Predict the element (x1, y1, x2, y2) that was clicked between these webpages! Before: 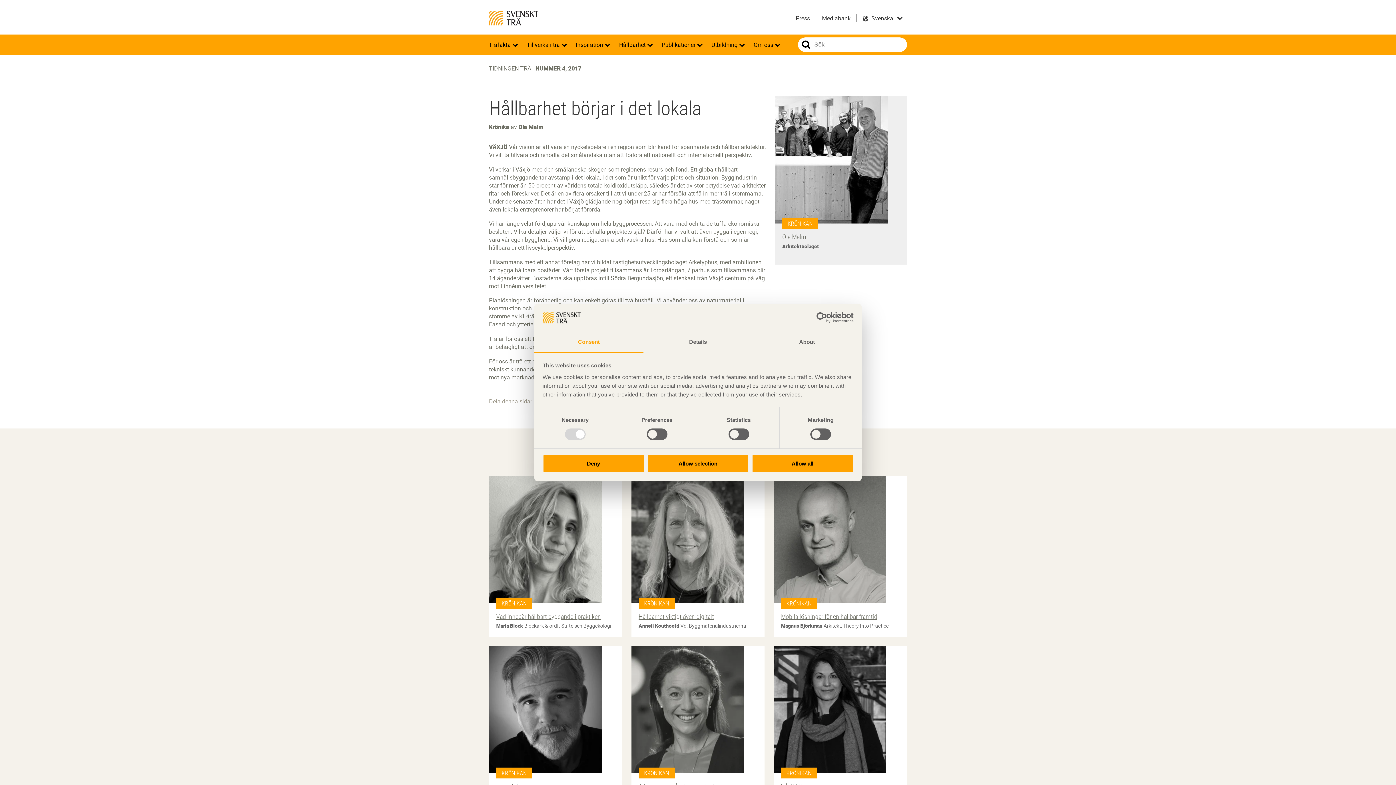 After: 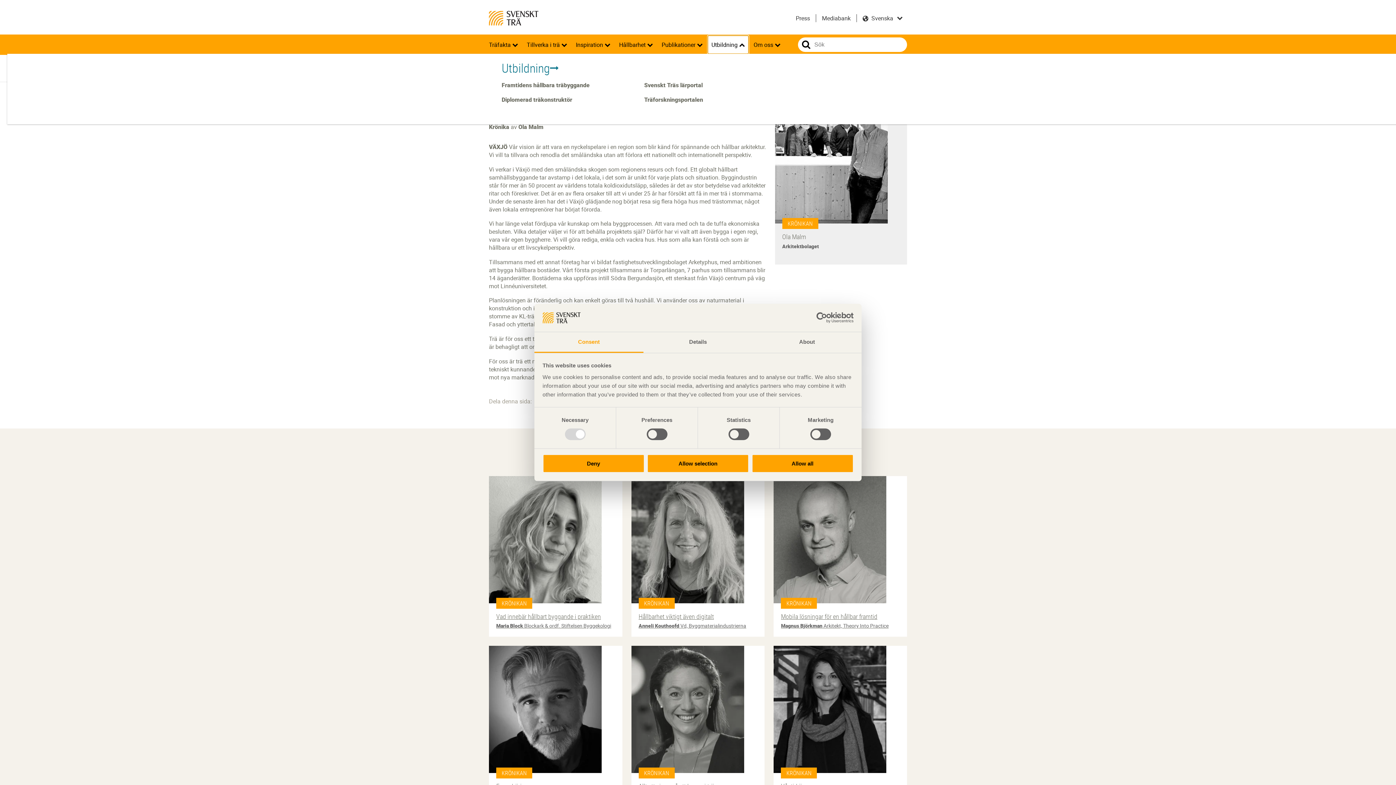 Action: bbox: (708, 35, 748, 53) label: Utbildning